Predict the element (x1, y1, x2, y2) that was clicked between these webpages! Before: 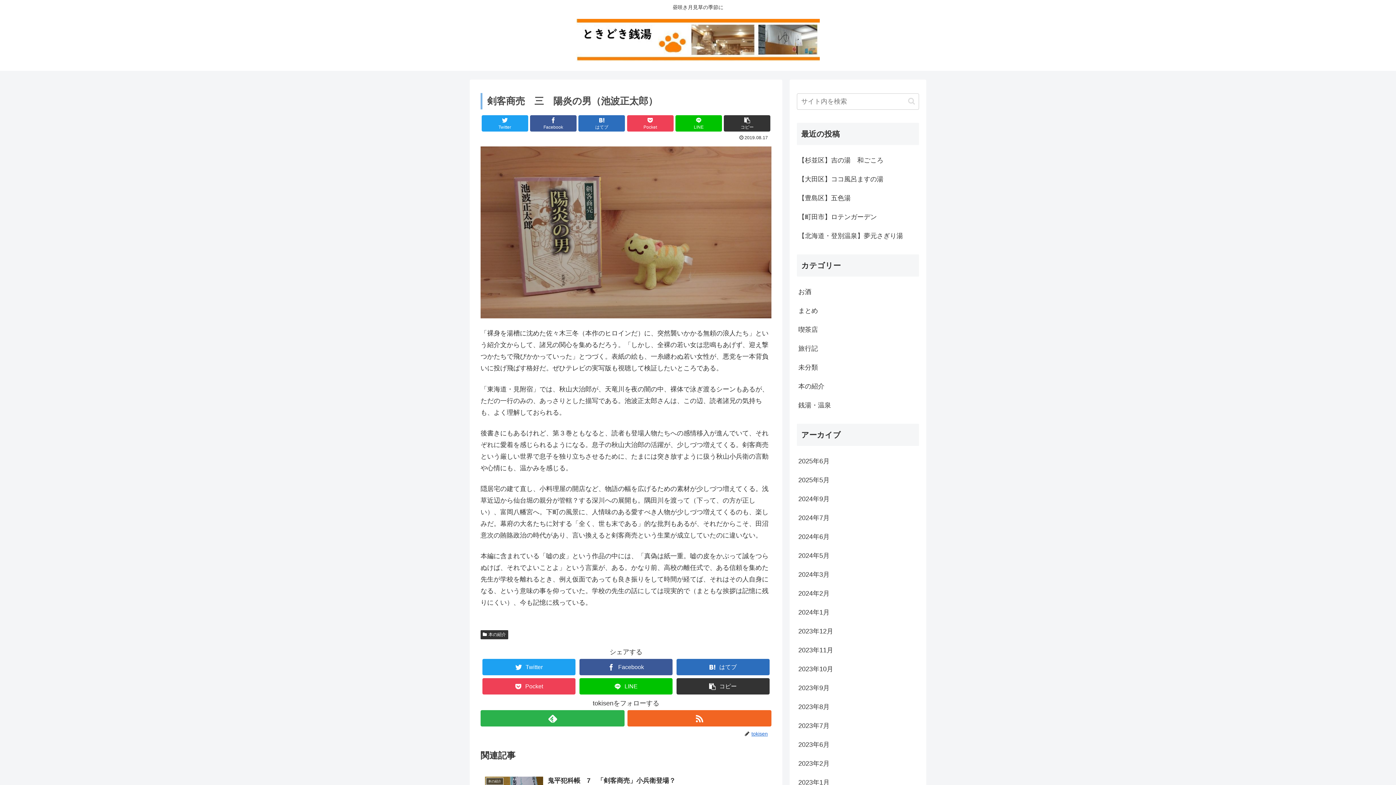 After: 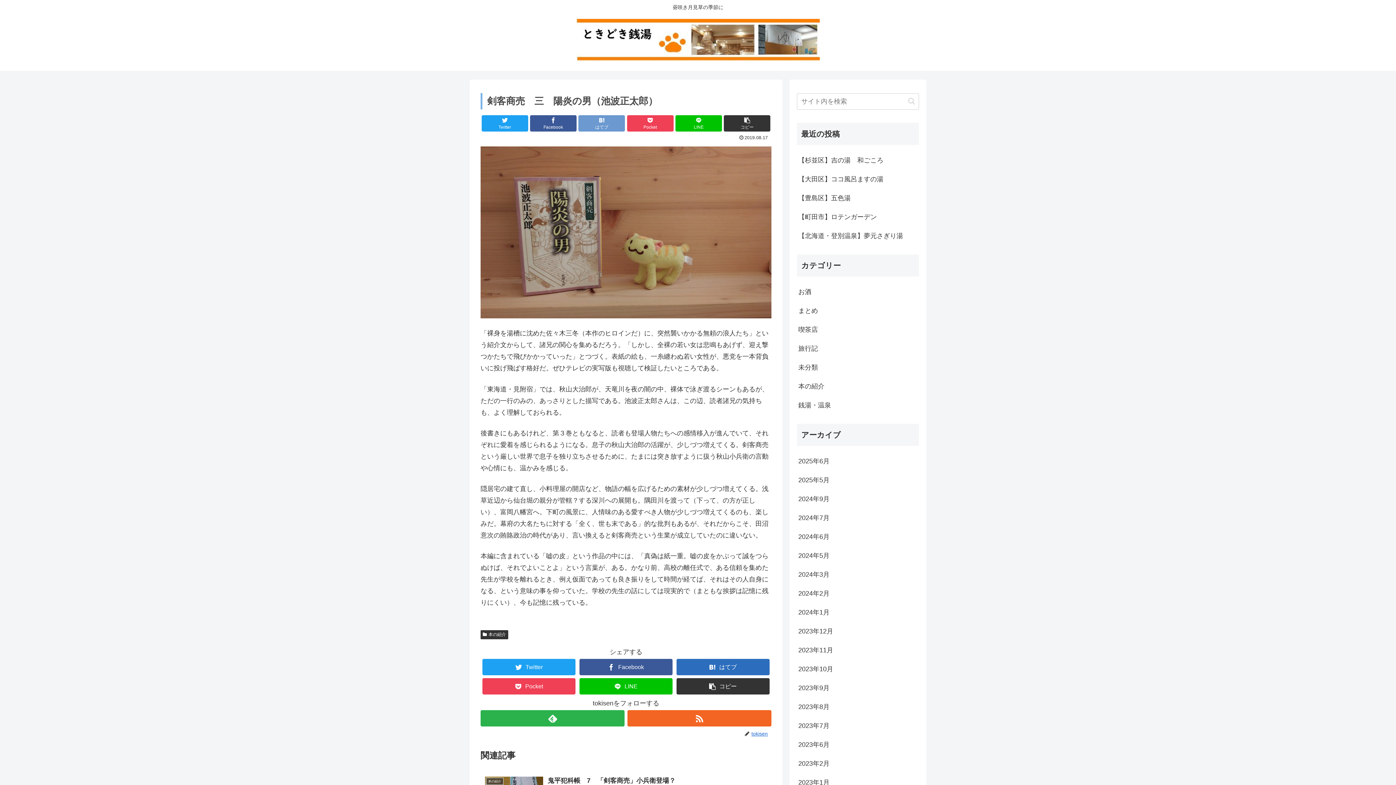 Action: bbox: (578, 115, 625, 131) label: はてブでブックマーク